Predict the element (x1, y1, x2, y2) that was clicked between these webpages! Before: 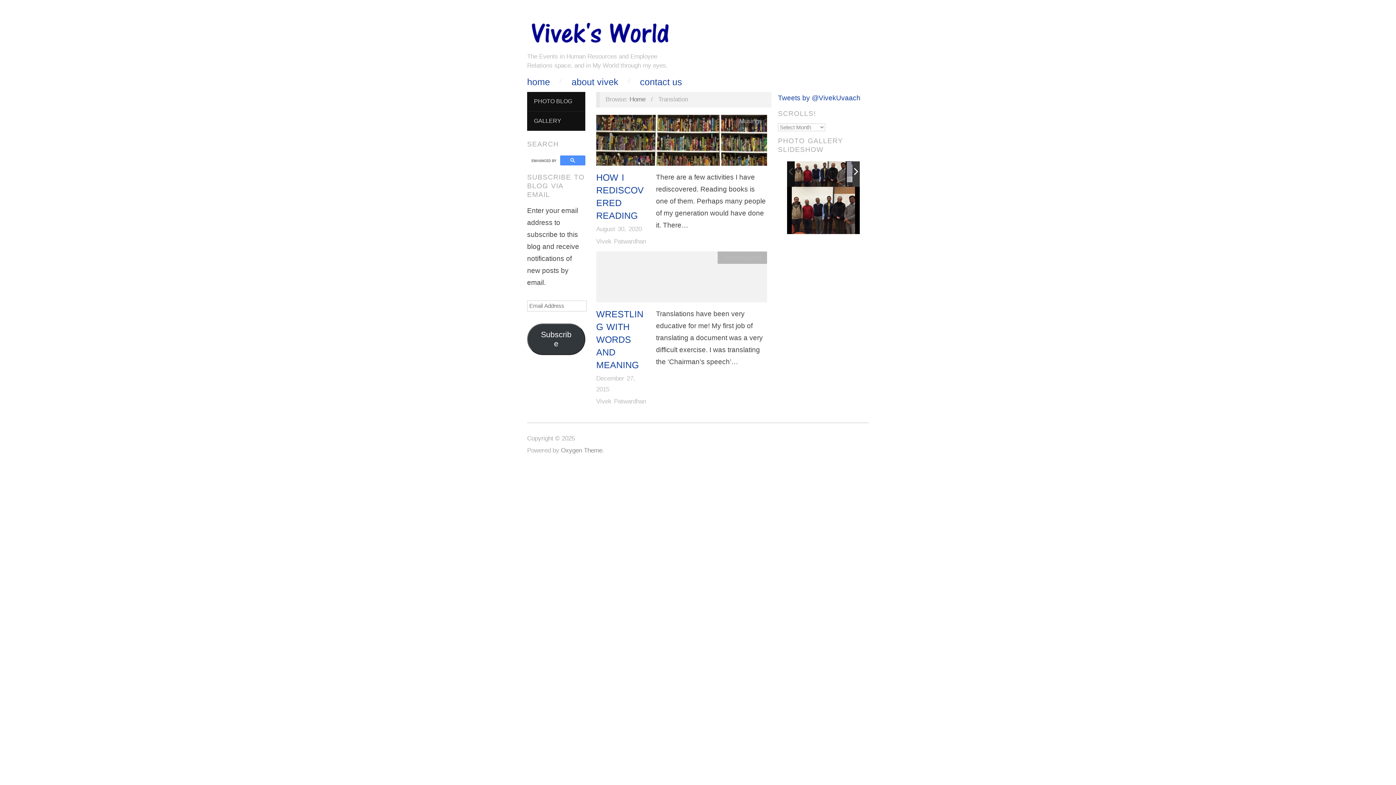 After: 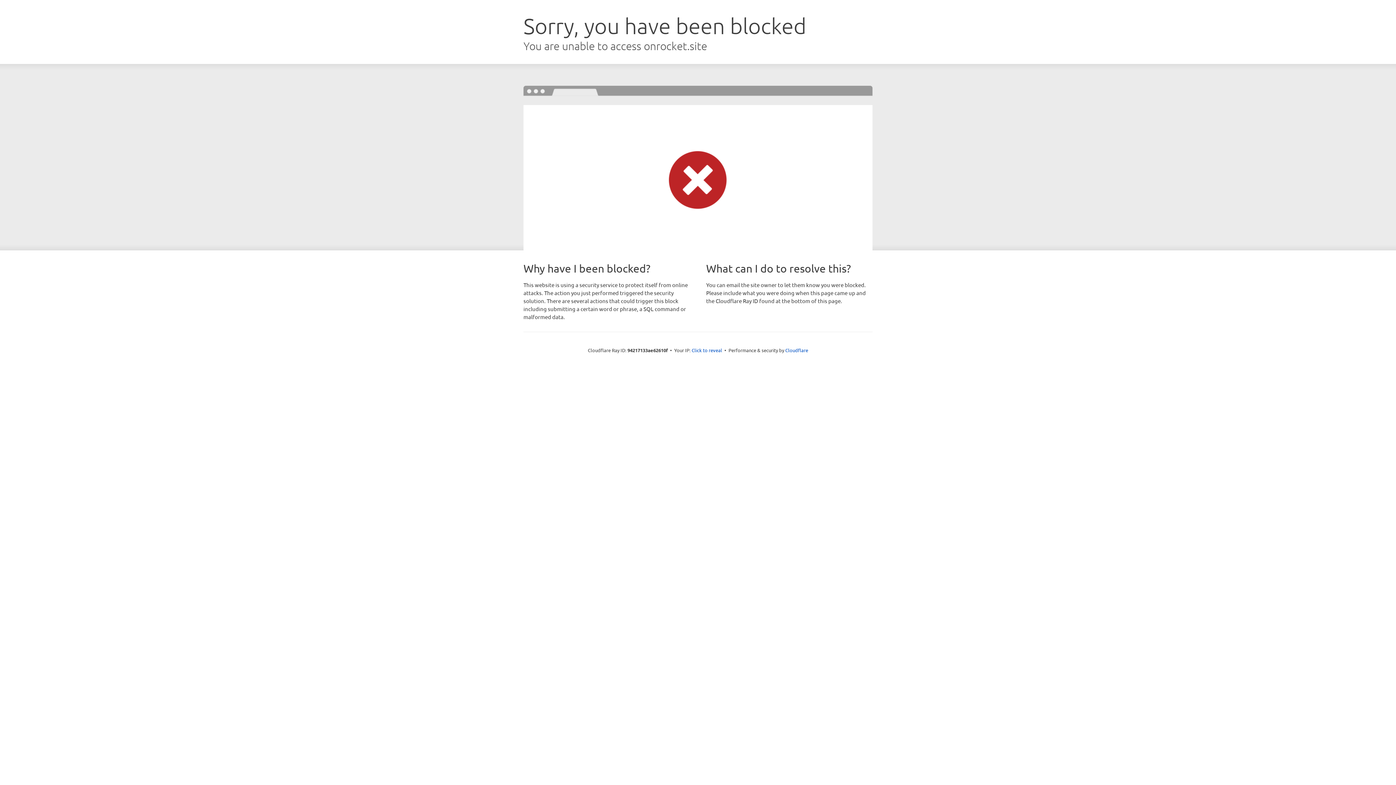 Action: bbox: (561, 446, 602, 454) label: Oxygen Theme